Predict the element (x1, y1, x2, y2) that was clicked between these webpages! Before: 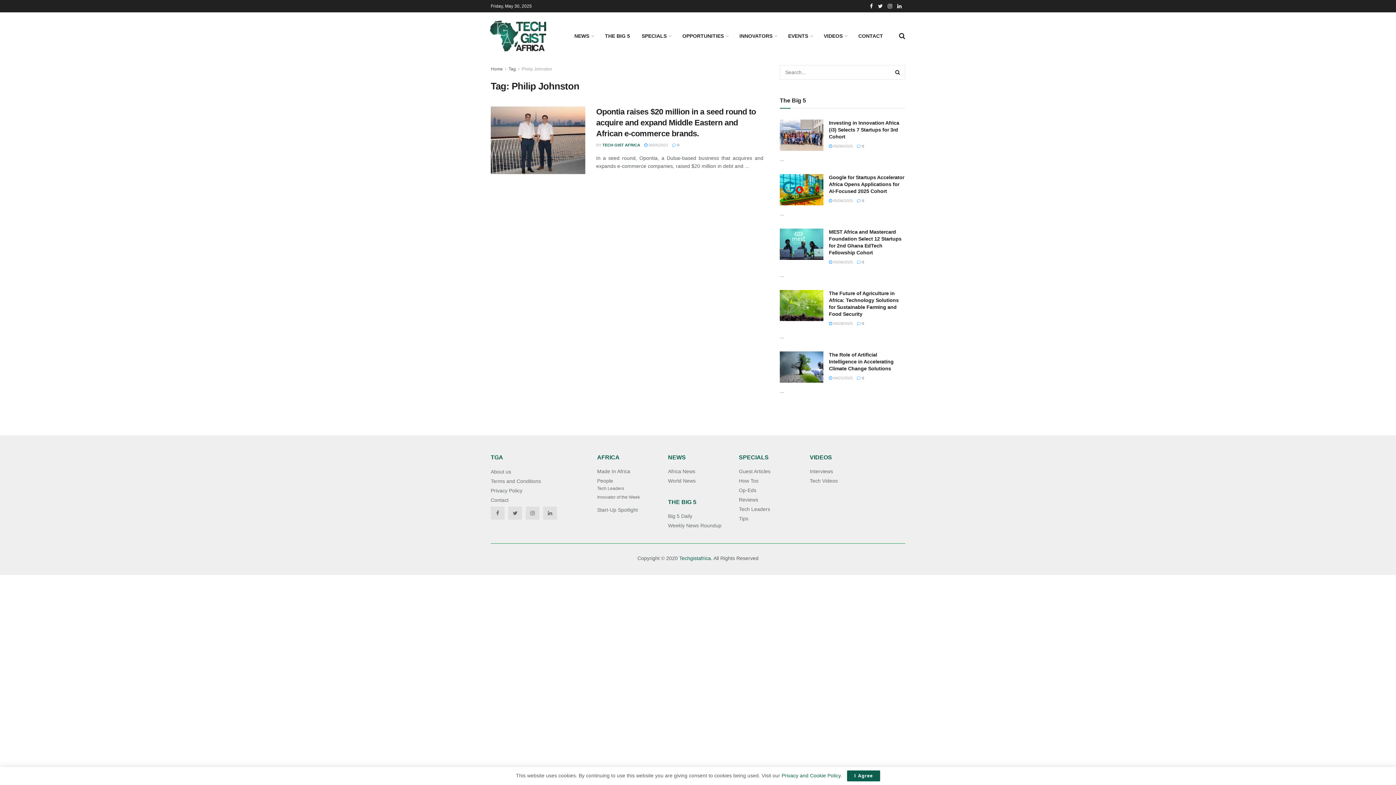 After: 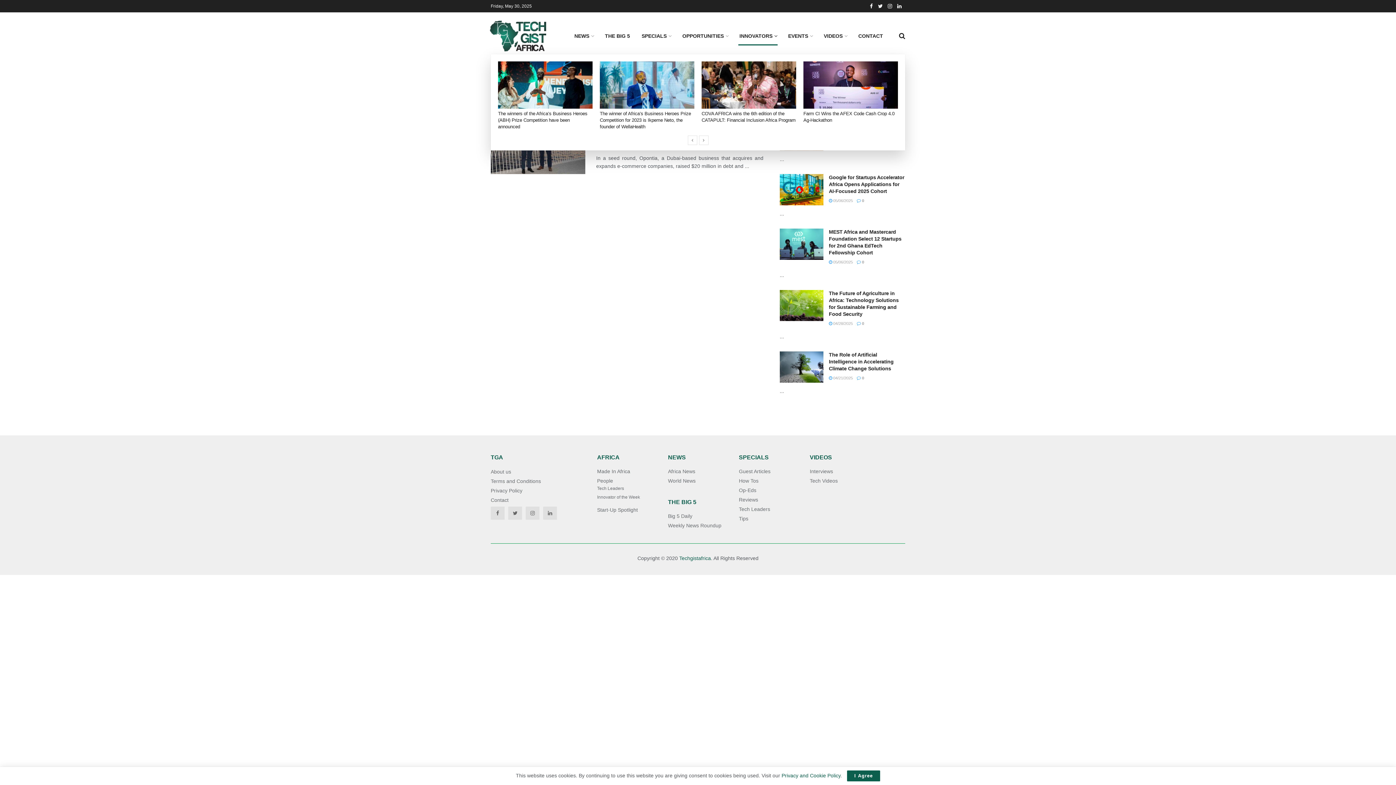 Action: bbox: (733, 26, 782, 45) label: INNOVATORS